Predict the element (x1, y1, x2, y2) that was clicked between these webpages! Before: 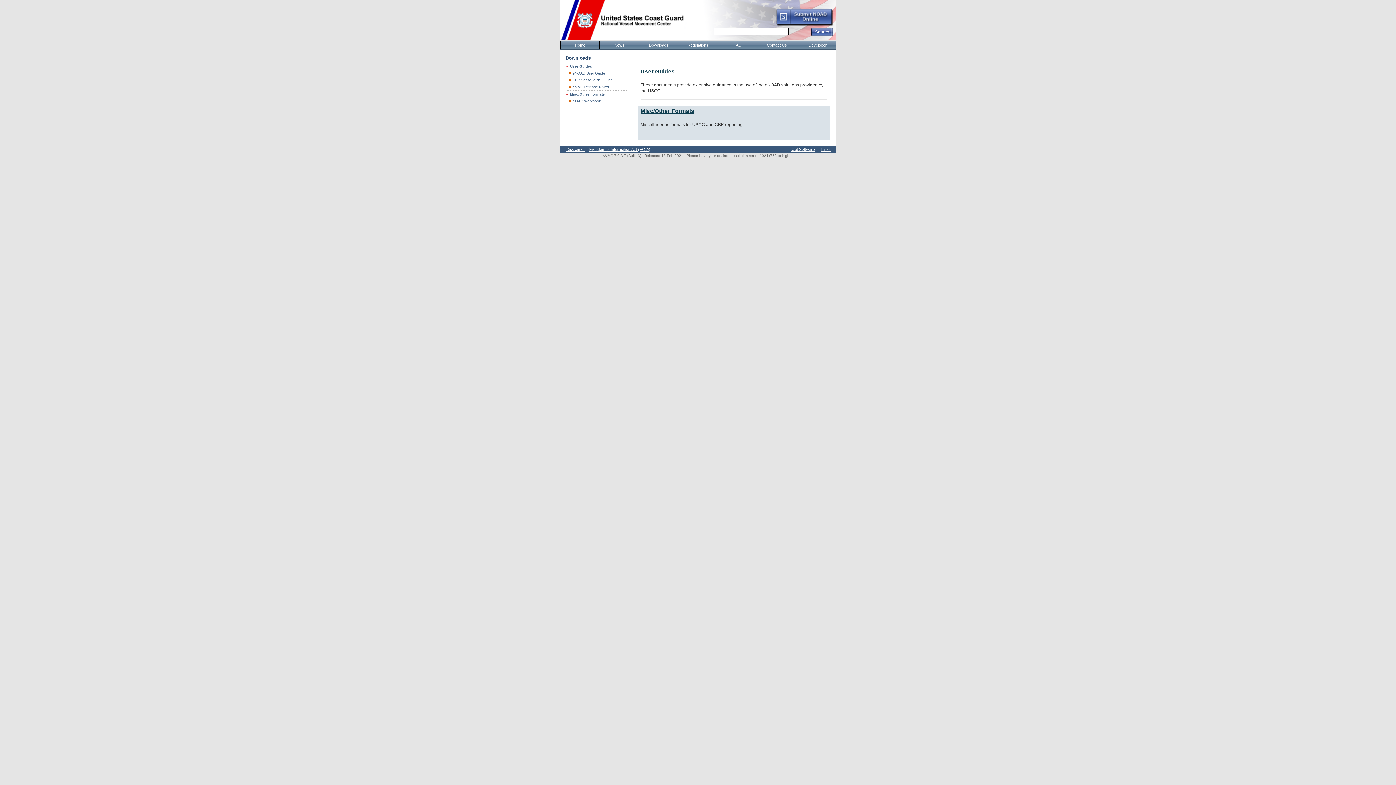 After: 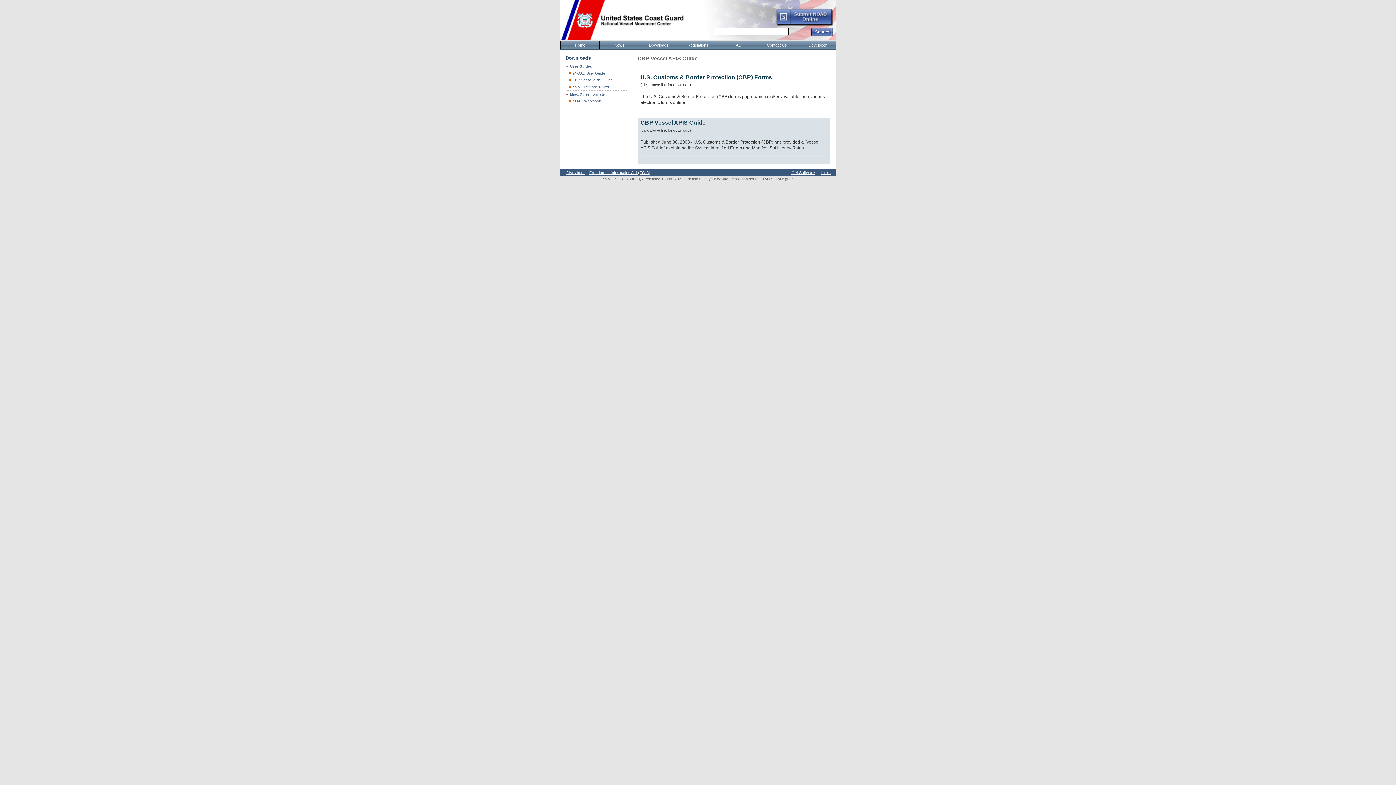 Action: label: CBP Vessel APIS Guide bbox: (572, 78, 613, 82)